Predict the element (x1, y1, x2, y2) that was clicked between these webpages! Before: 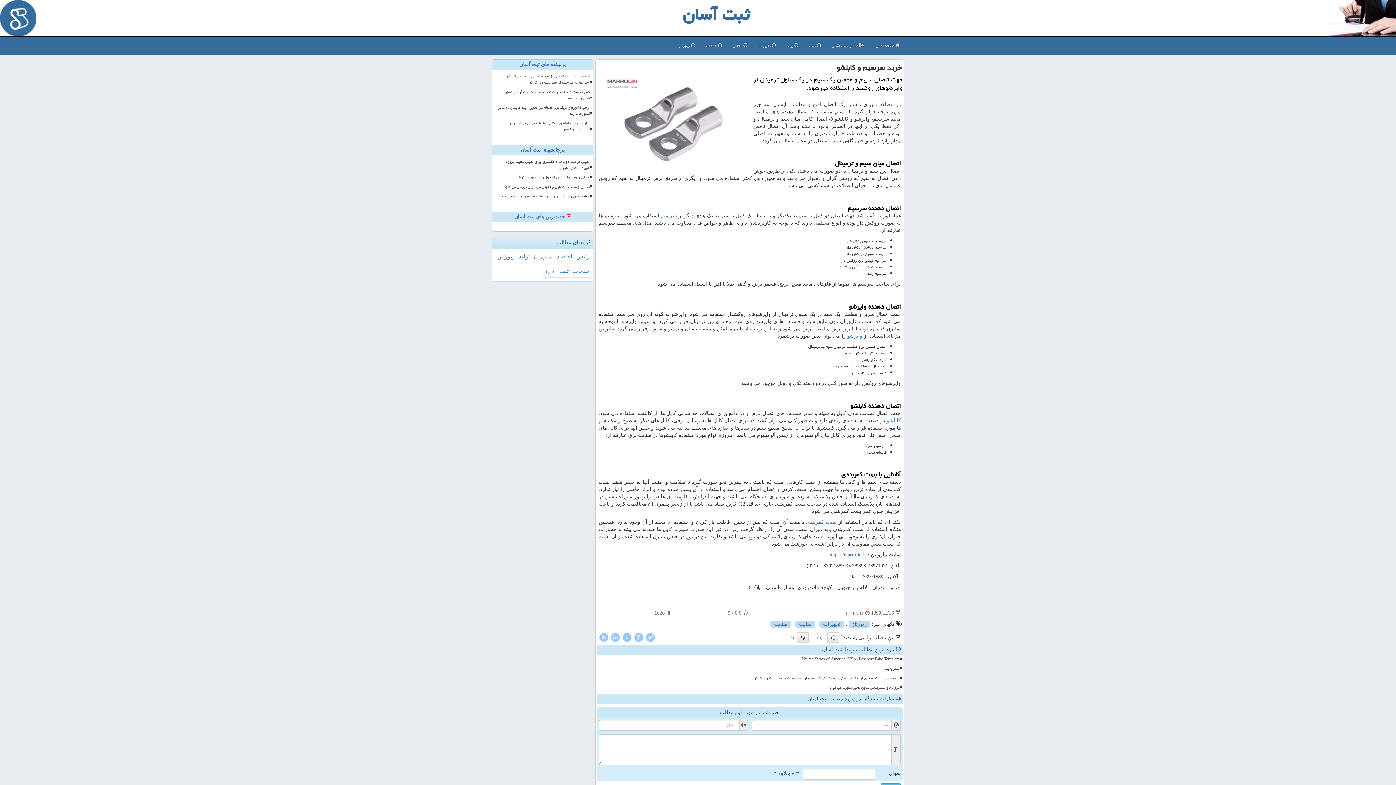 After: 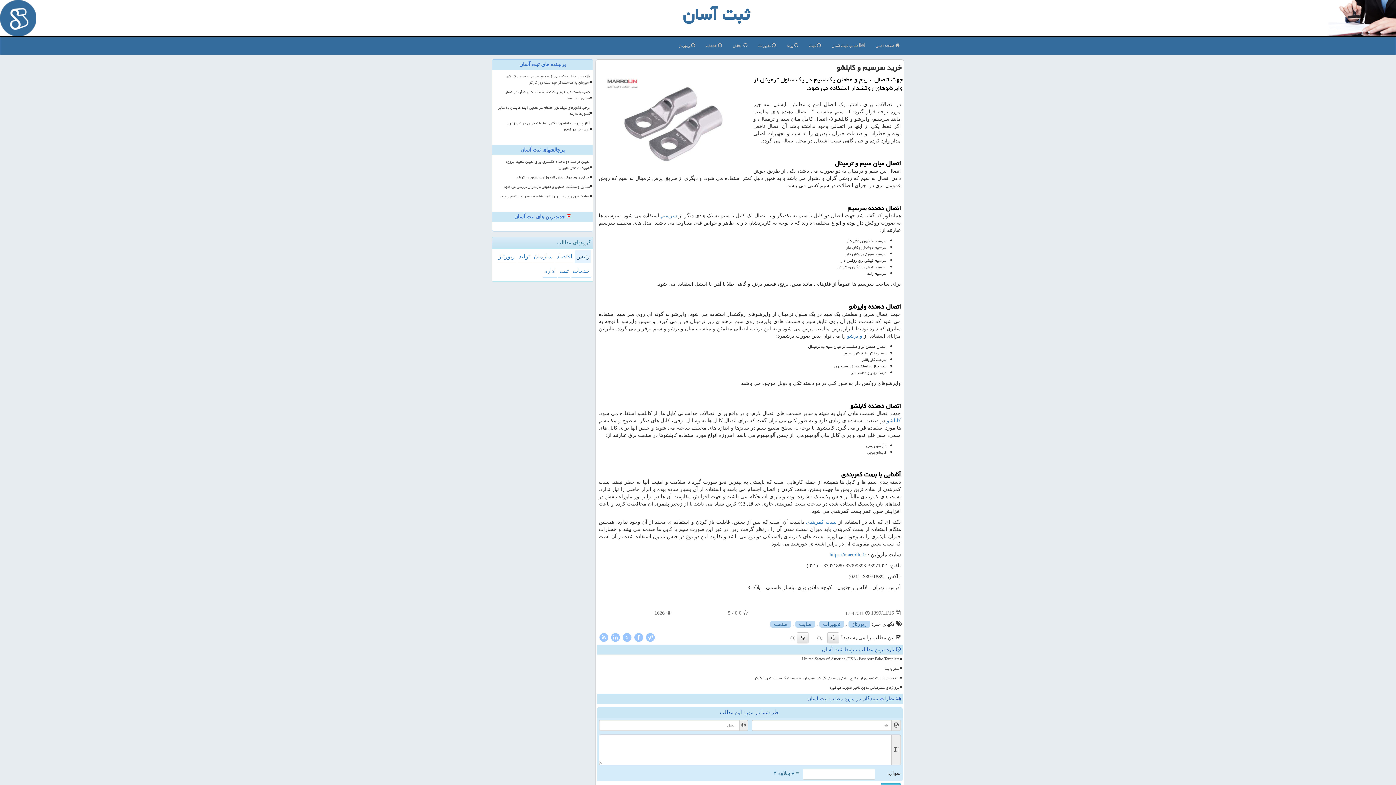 Action: label: رئیس bbox: (575, 250, 591, 263)